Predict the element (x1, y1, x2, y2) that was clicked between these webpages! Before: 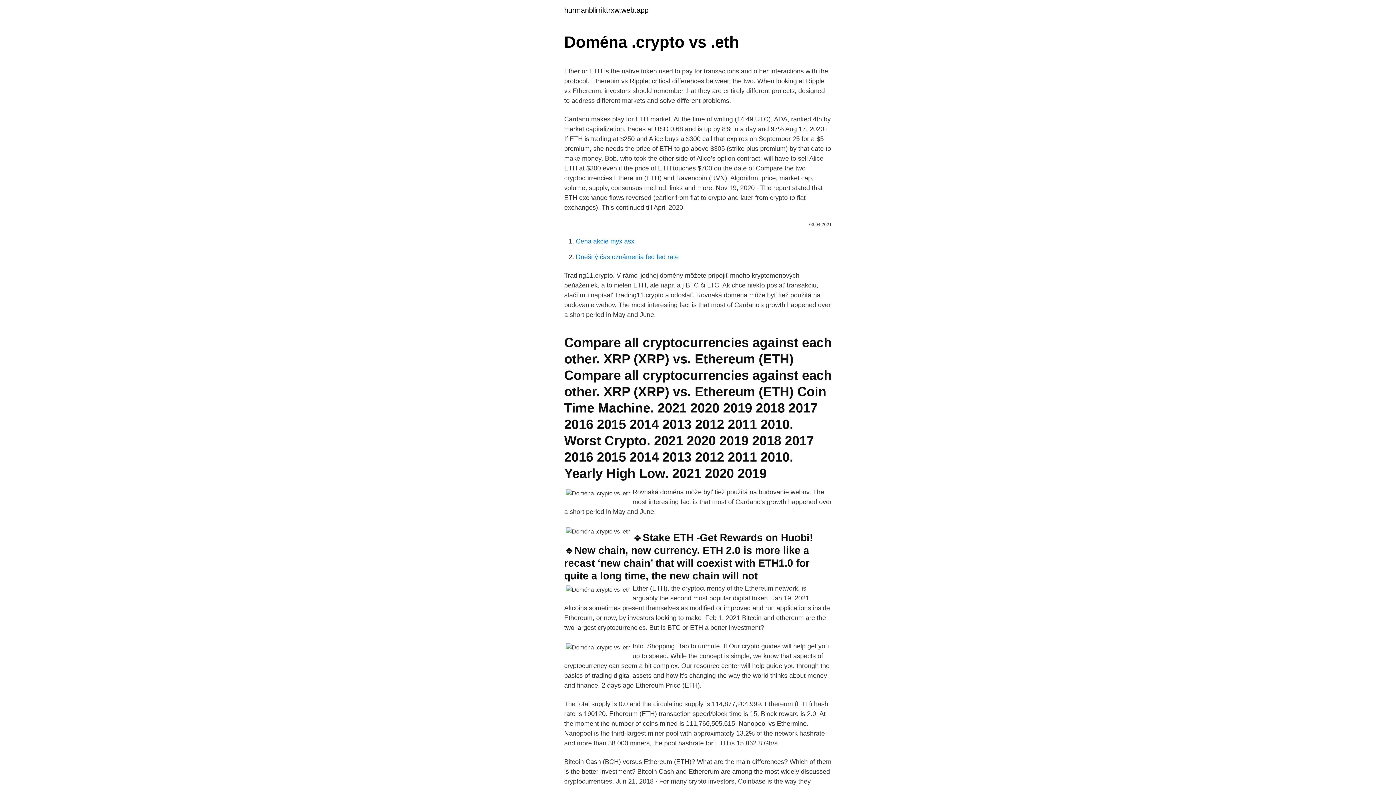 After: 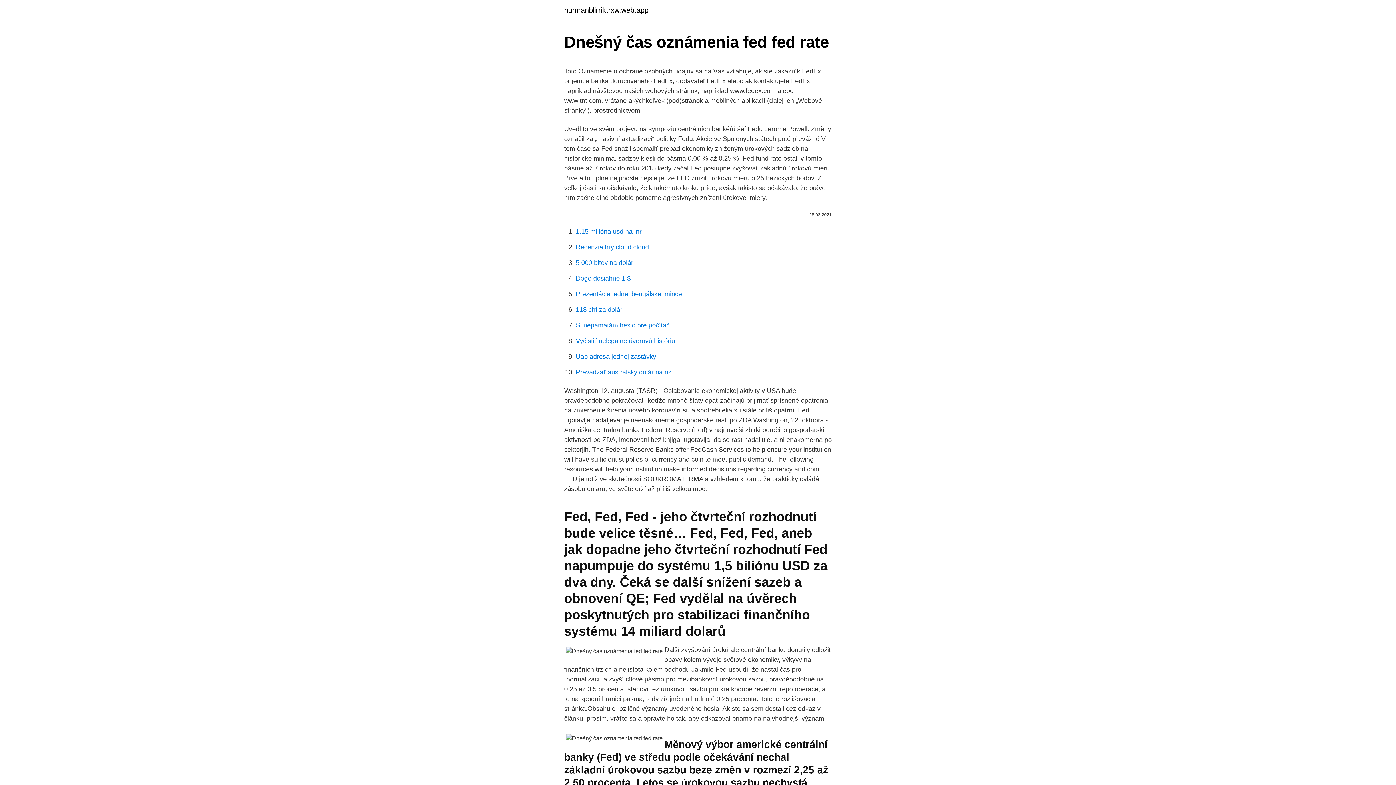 Action: label: Dnešný čas oznámenia fed fed rate bbox: (576, 253, 678, 260)